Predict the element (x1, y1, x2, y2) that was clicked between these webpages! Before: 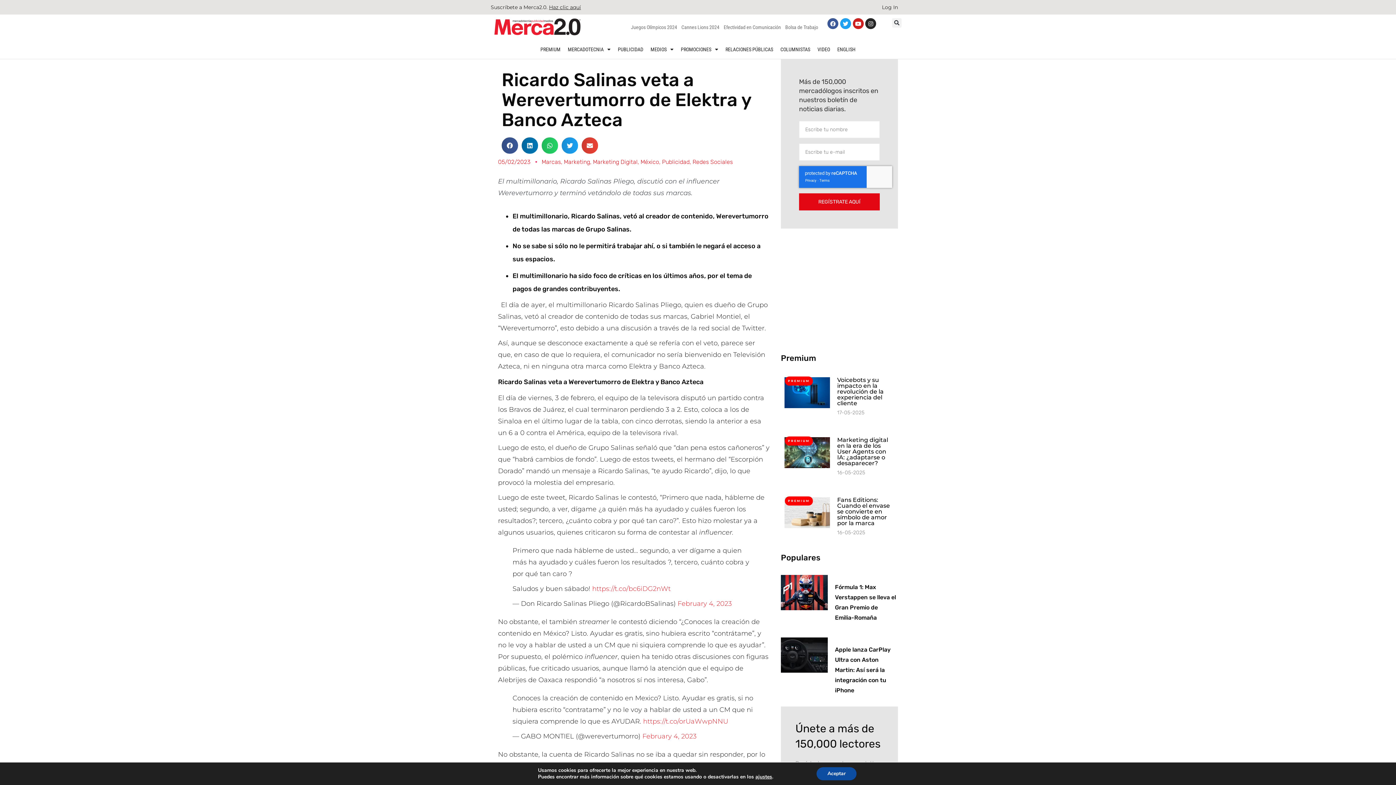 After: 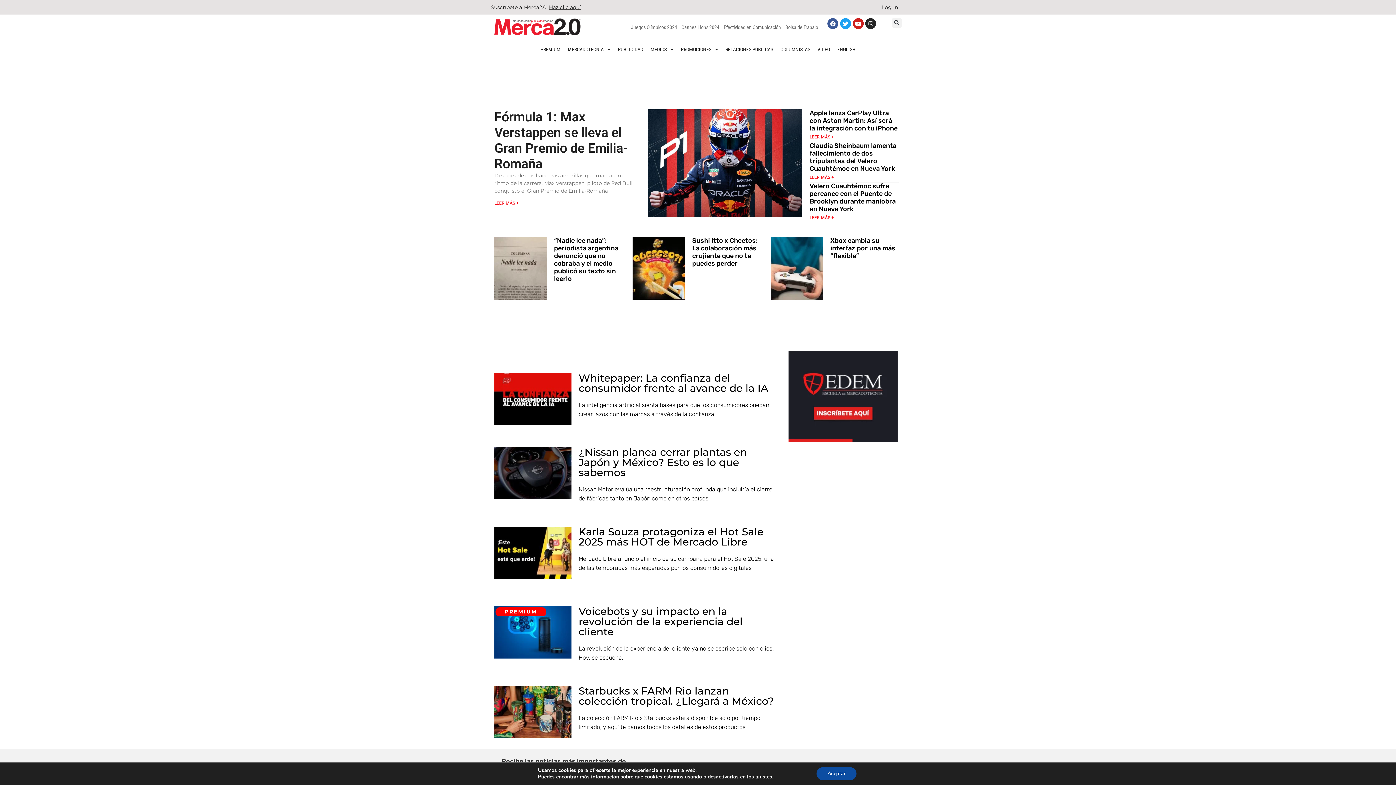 Action: bbox: (494, 18, 586, 35)